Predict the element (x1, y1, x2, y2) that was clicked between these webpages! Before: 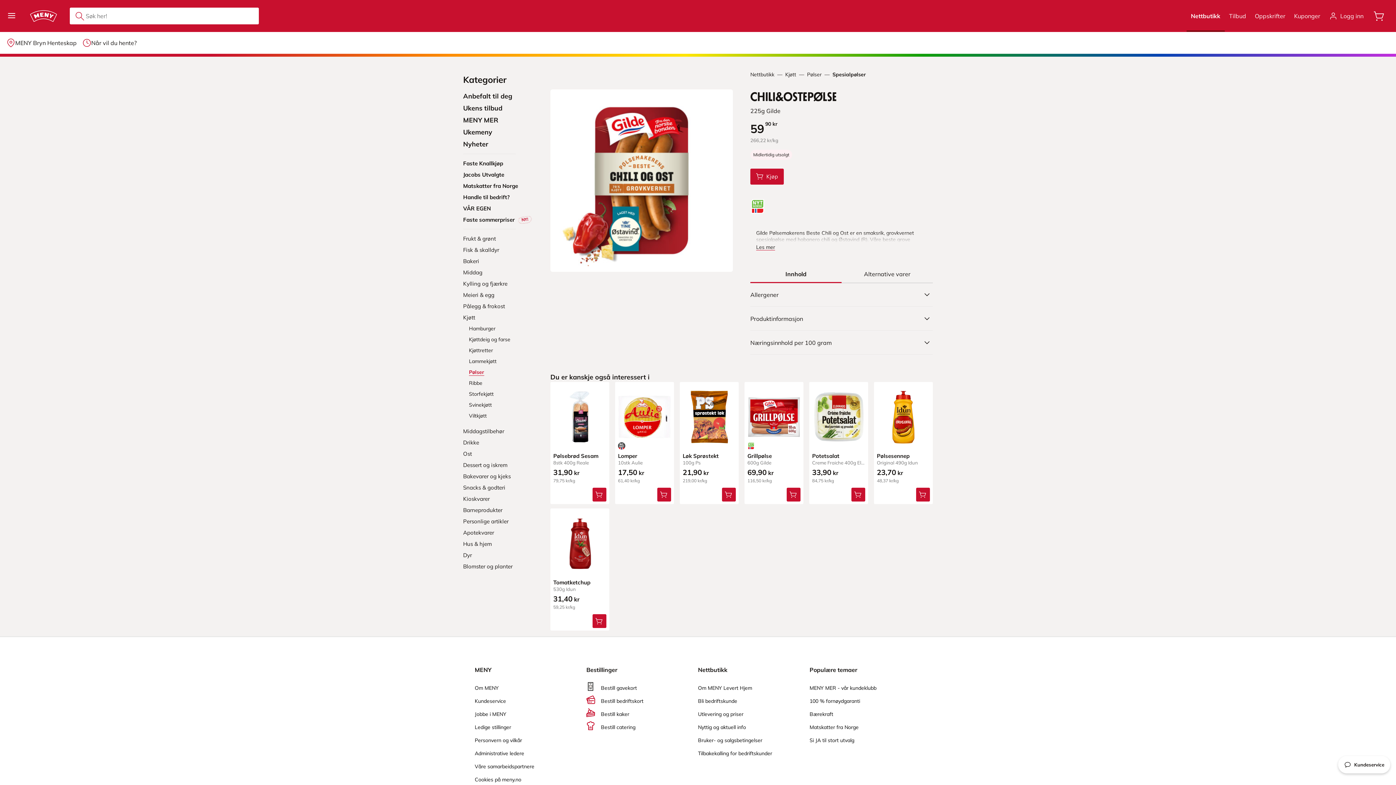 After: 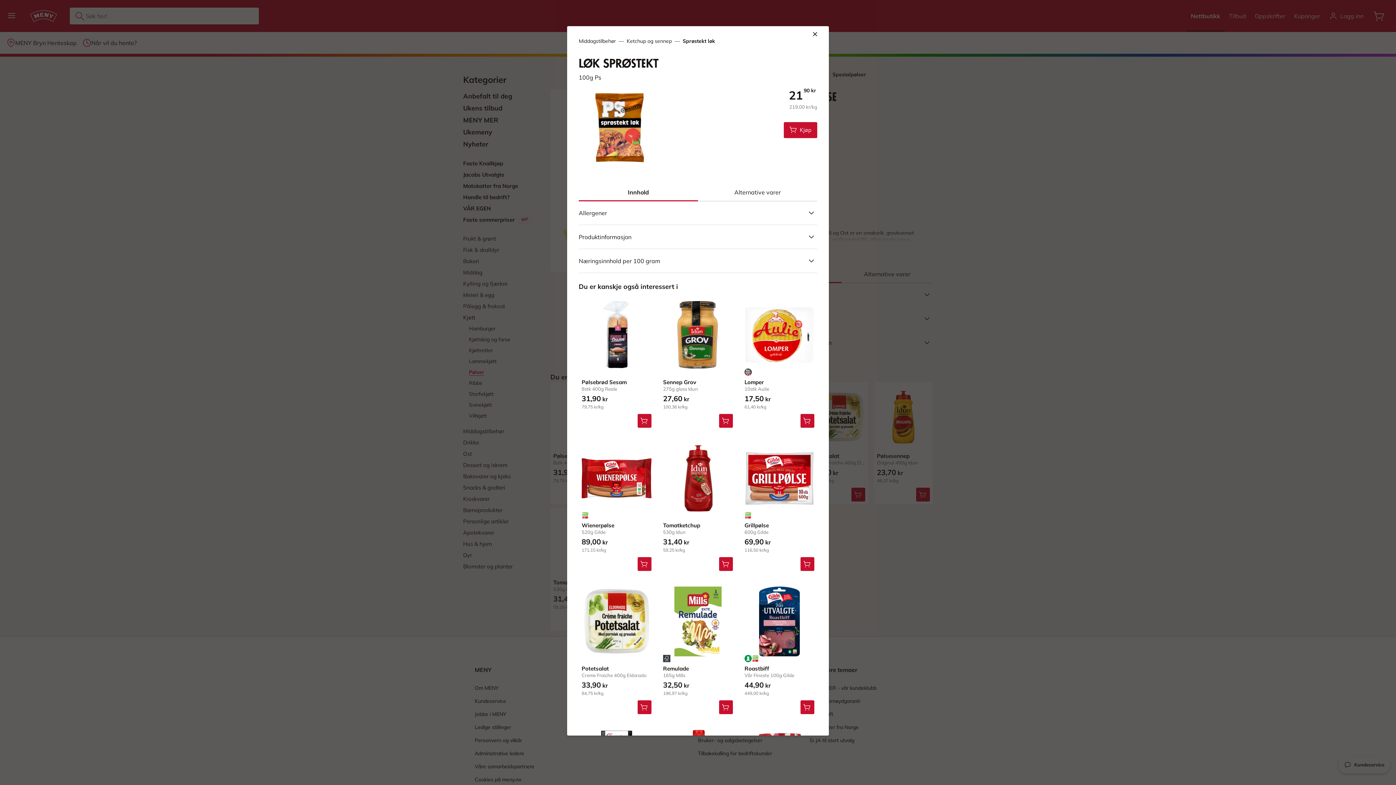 Action: bbox: (682, 390, 736, 443)